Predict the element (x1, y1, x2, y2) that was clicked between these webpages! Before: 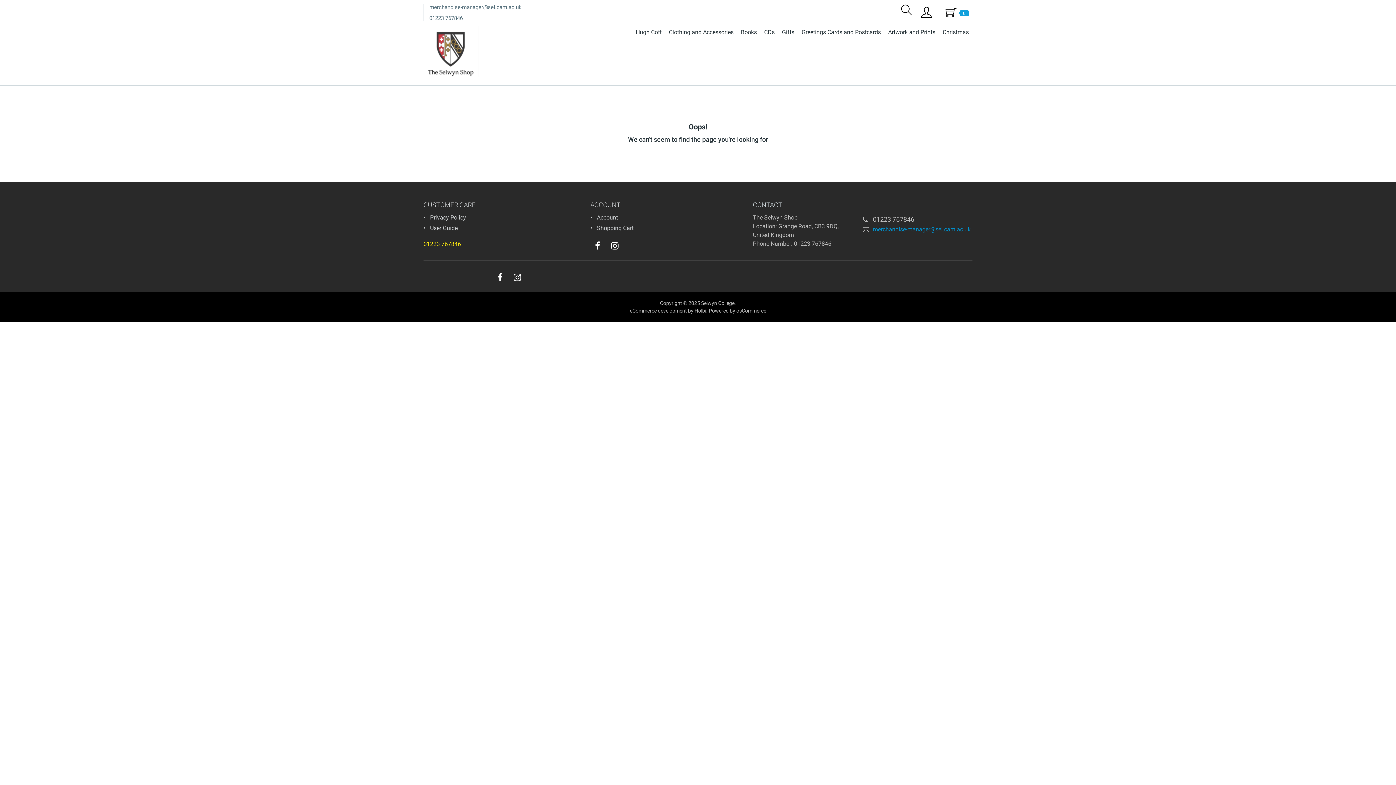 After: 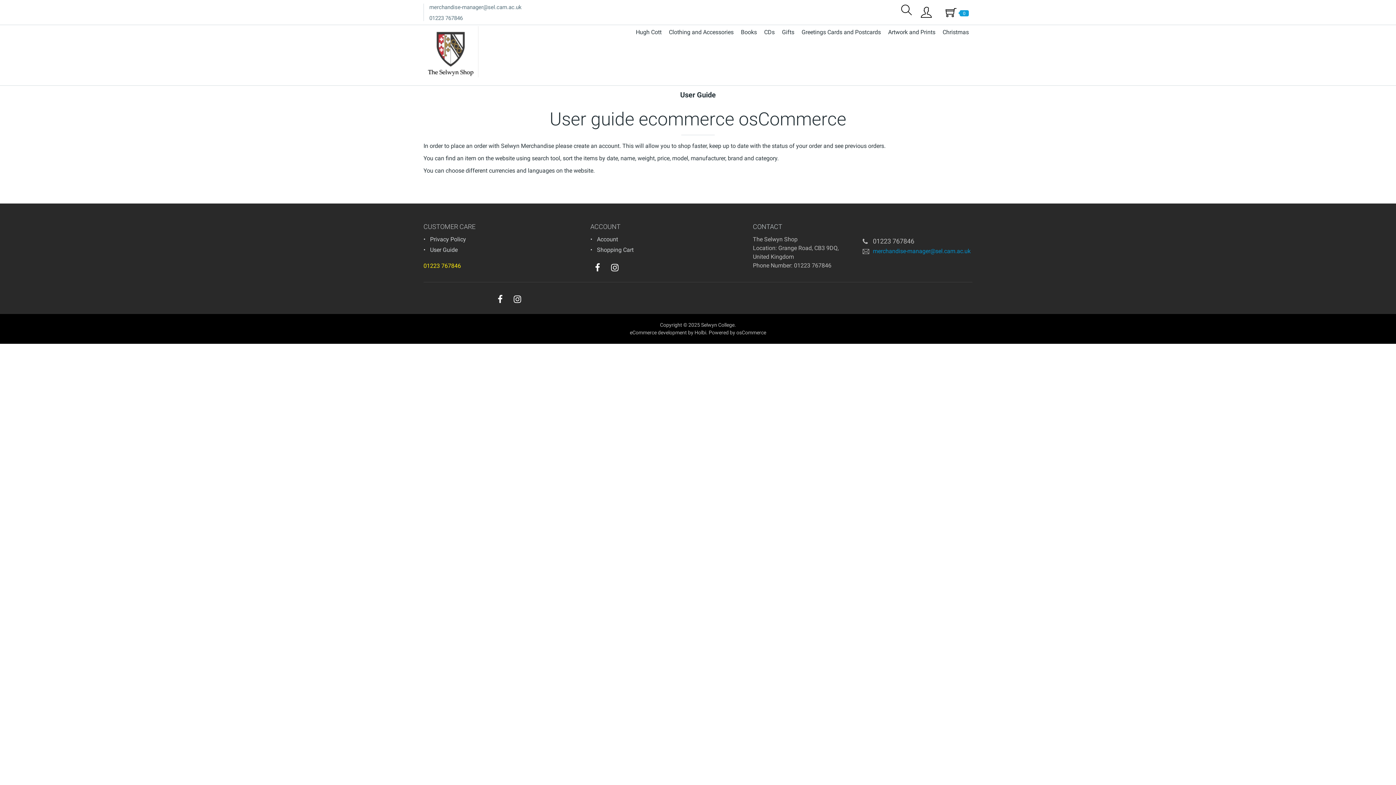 Action: bbox: (430, 224, 457, 231) label: User Guide